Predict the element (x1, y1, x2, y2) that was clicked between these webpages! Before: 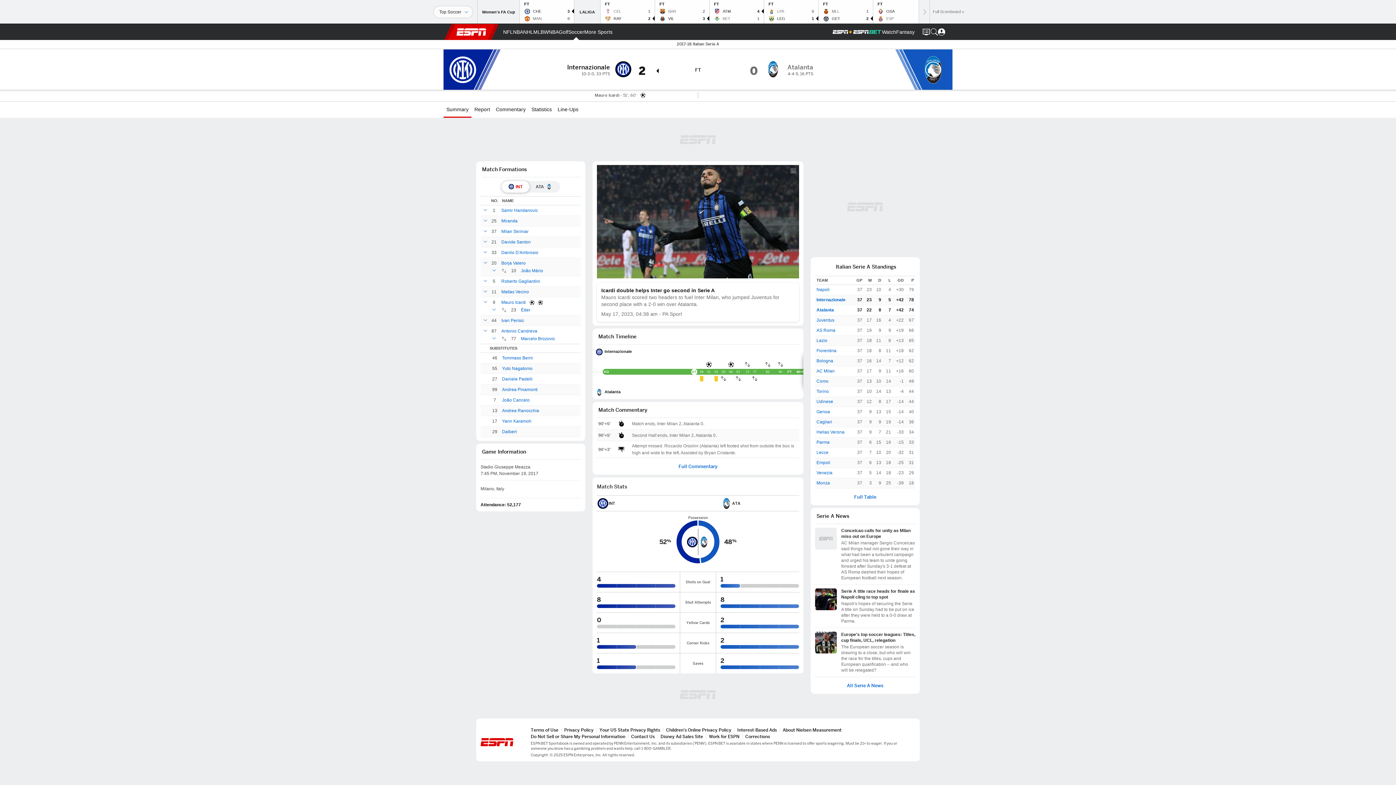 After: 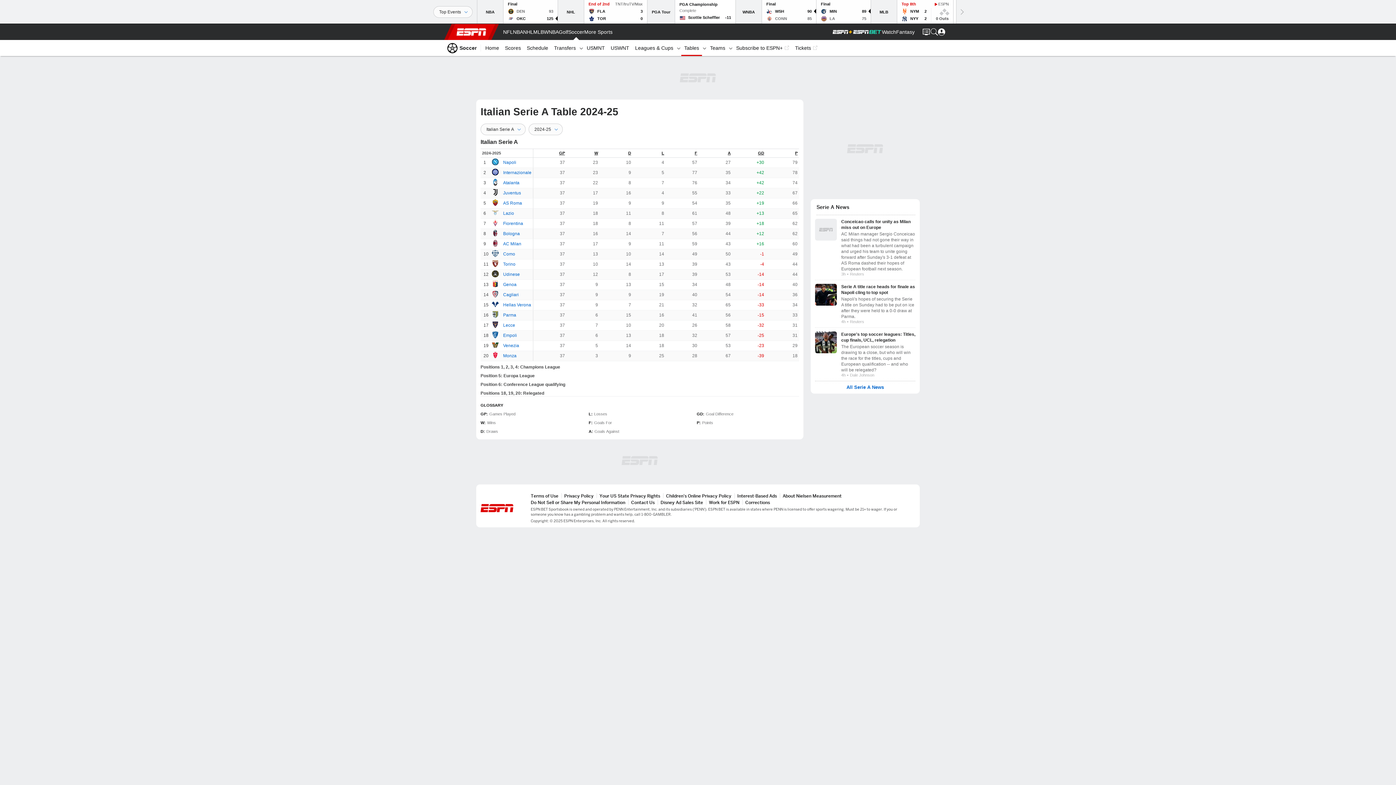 Action: bbox: (854, 494, 876, 499) label: Full Table